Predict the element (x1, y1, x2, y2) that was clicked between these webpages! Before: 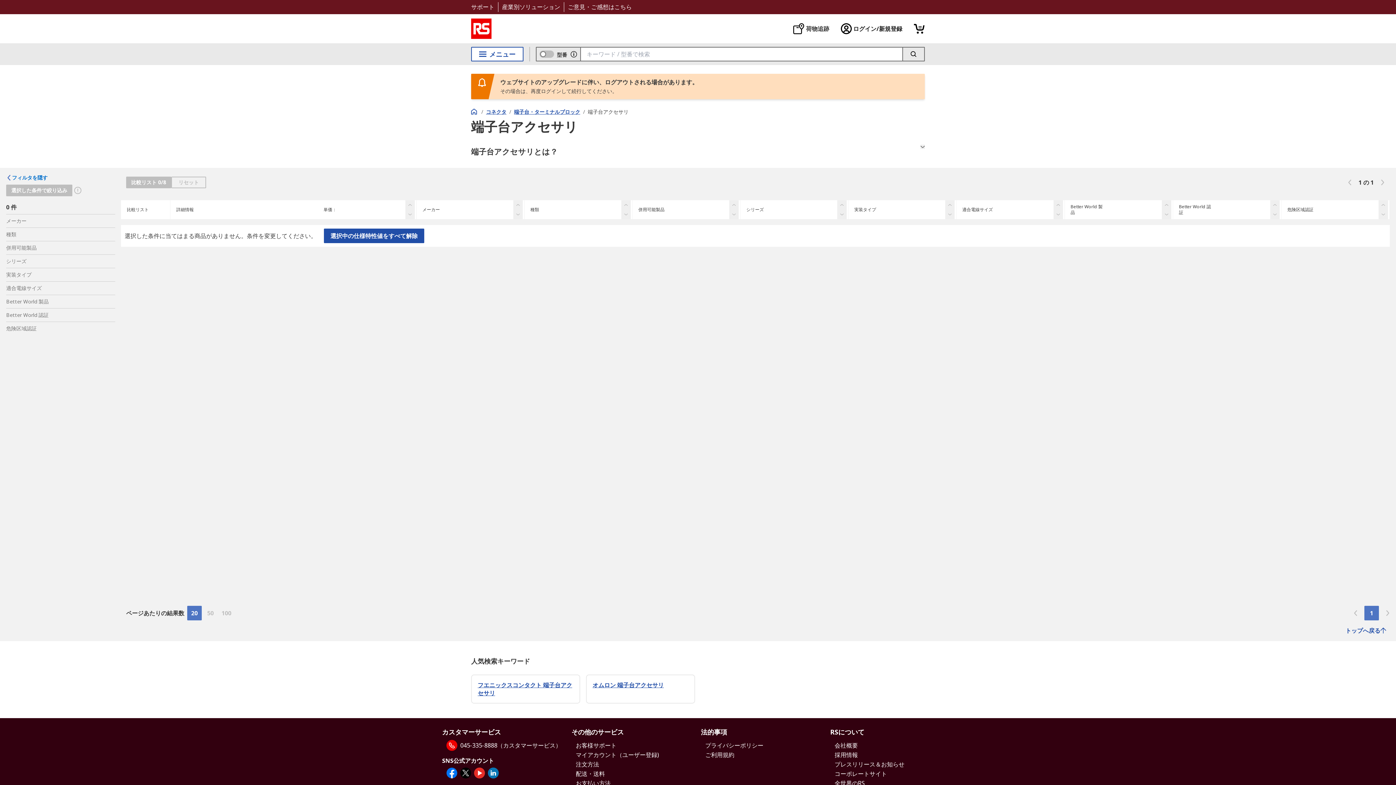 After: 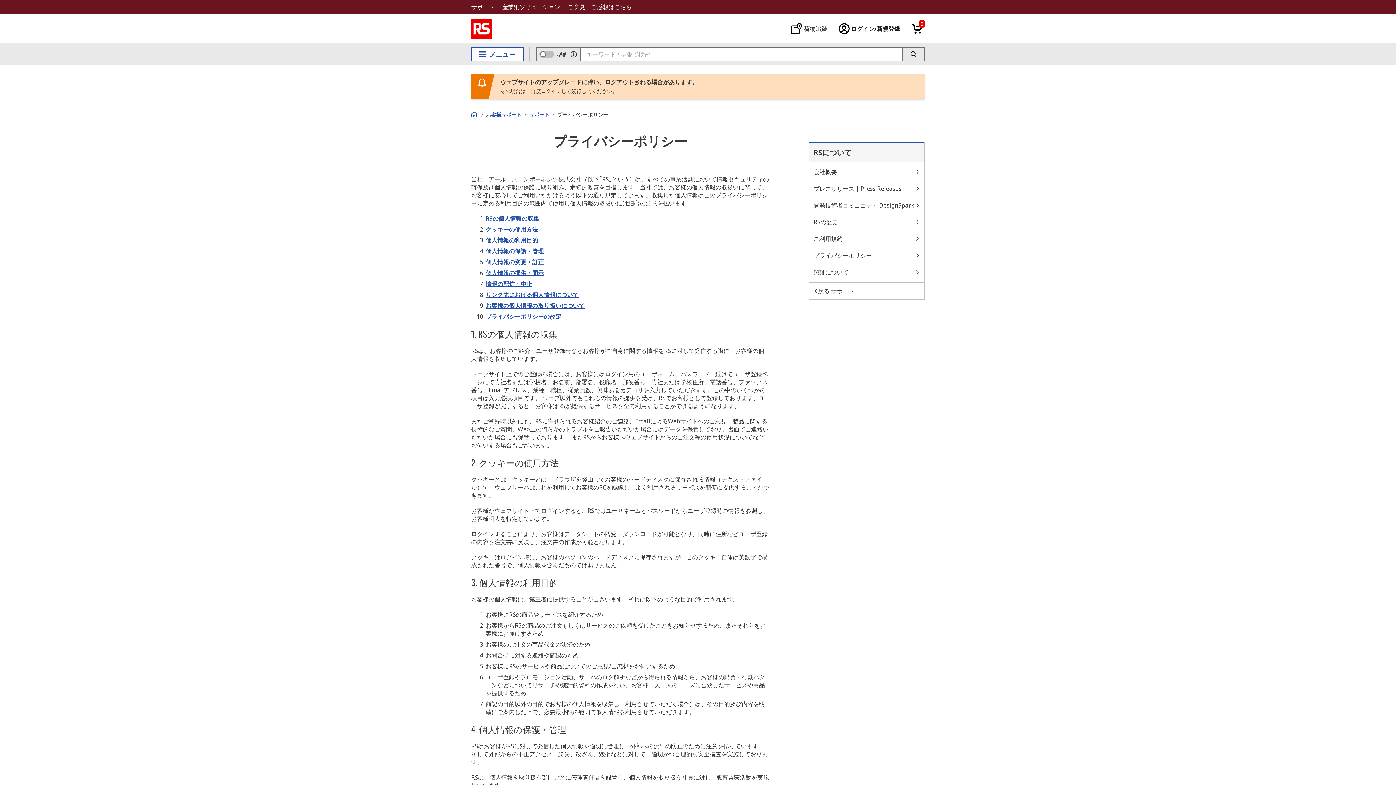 Action: bbox: (705, 741, 763, 749) label: プライバシーポリシー